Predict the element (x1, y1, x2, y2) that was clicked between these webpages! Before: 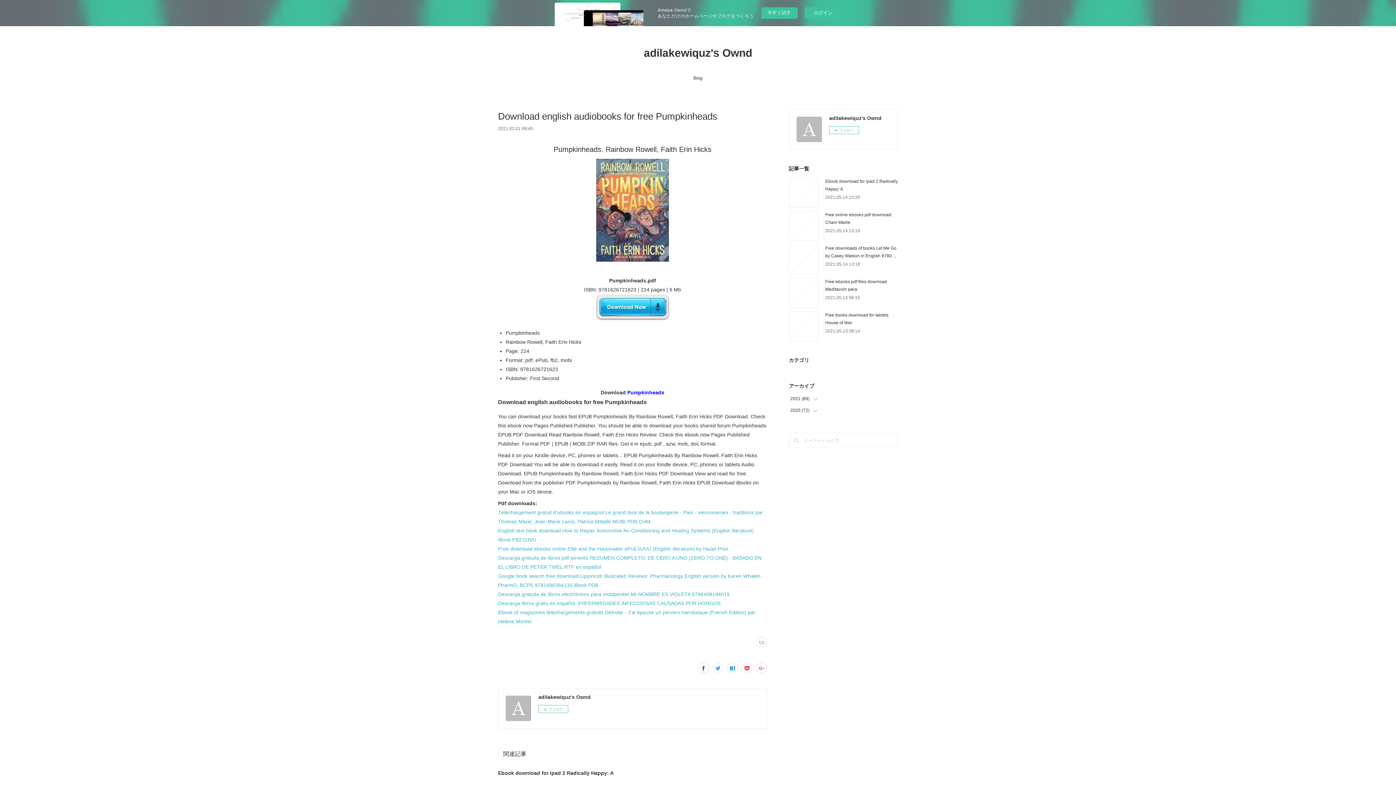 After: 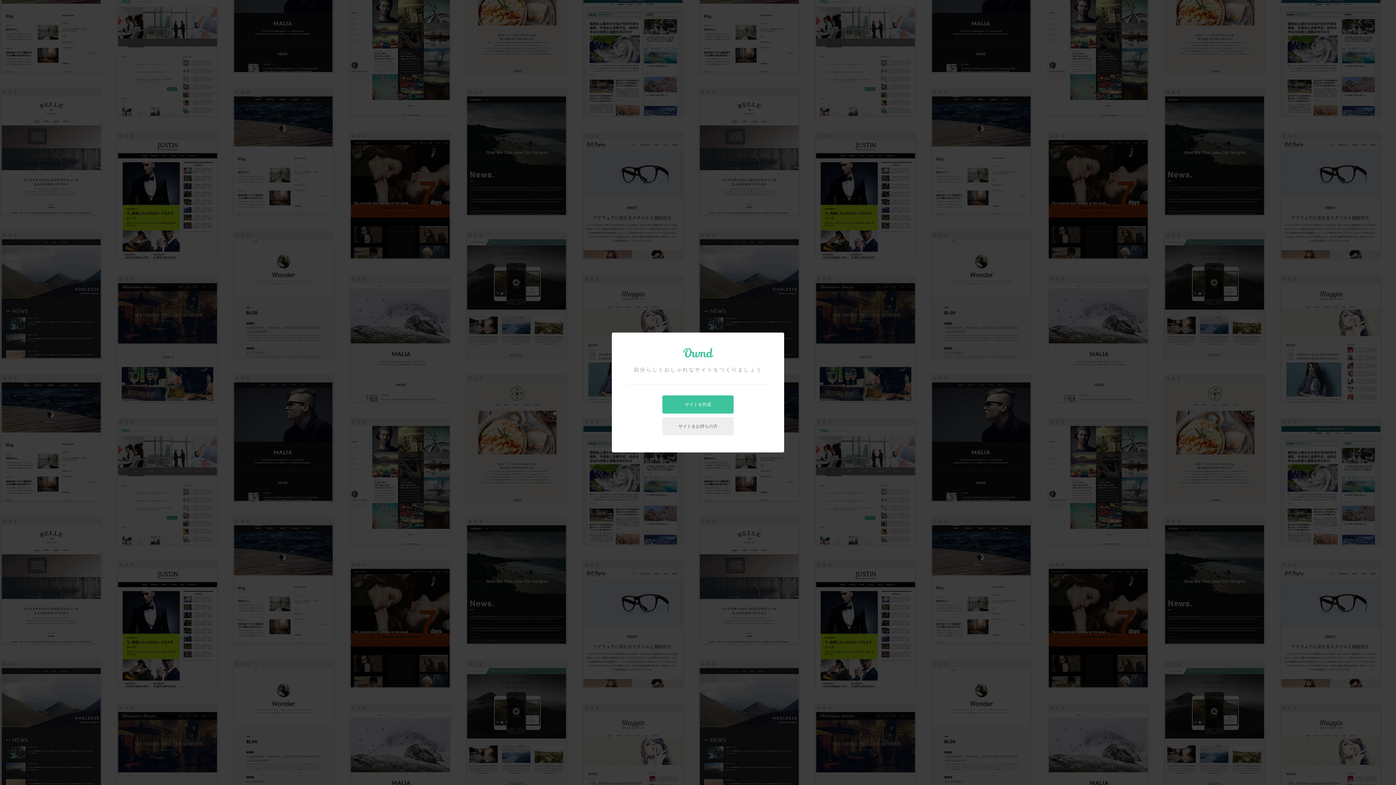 Action: bbox: (761, 7, 797, 18) label: 今すぐ試す